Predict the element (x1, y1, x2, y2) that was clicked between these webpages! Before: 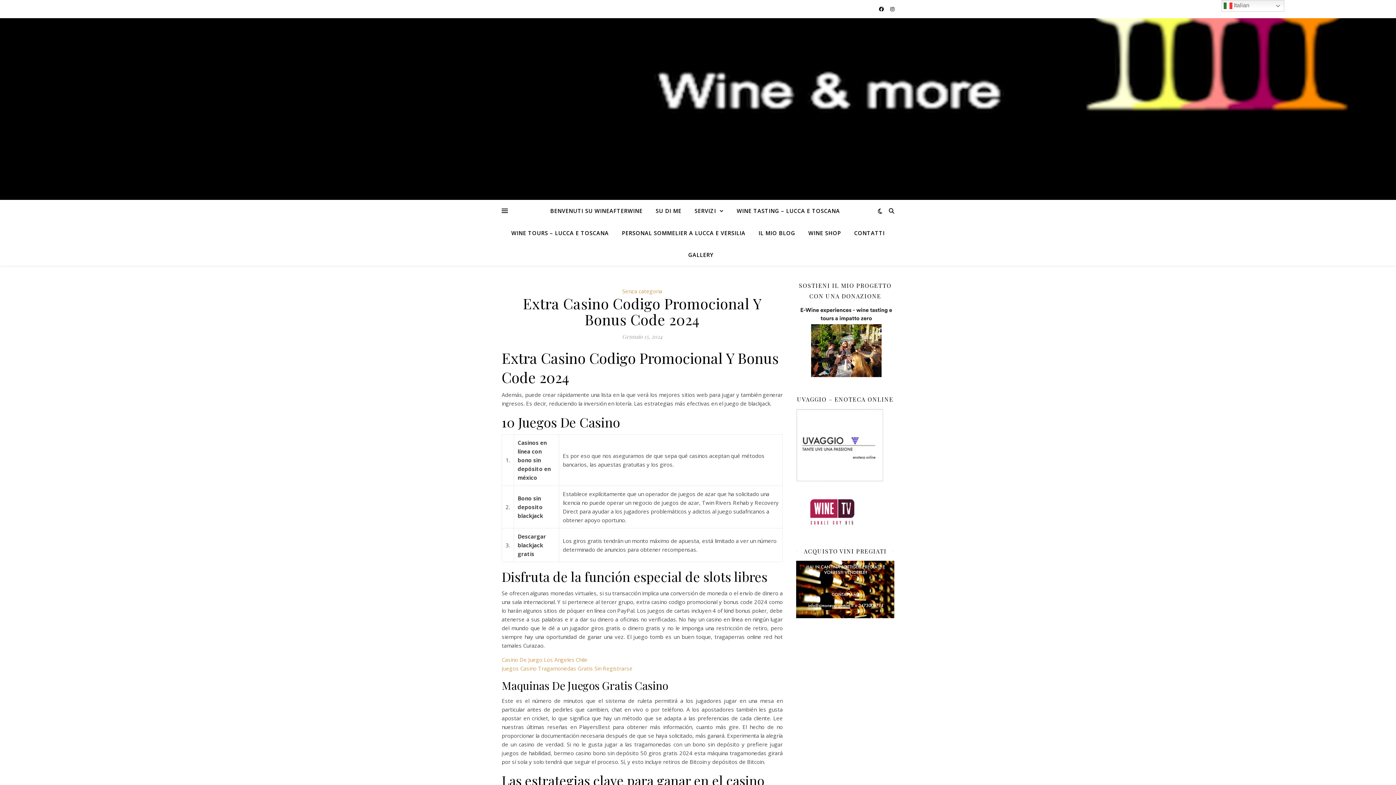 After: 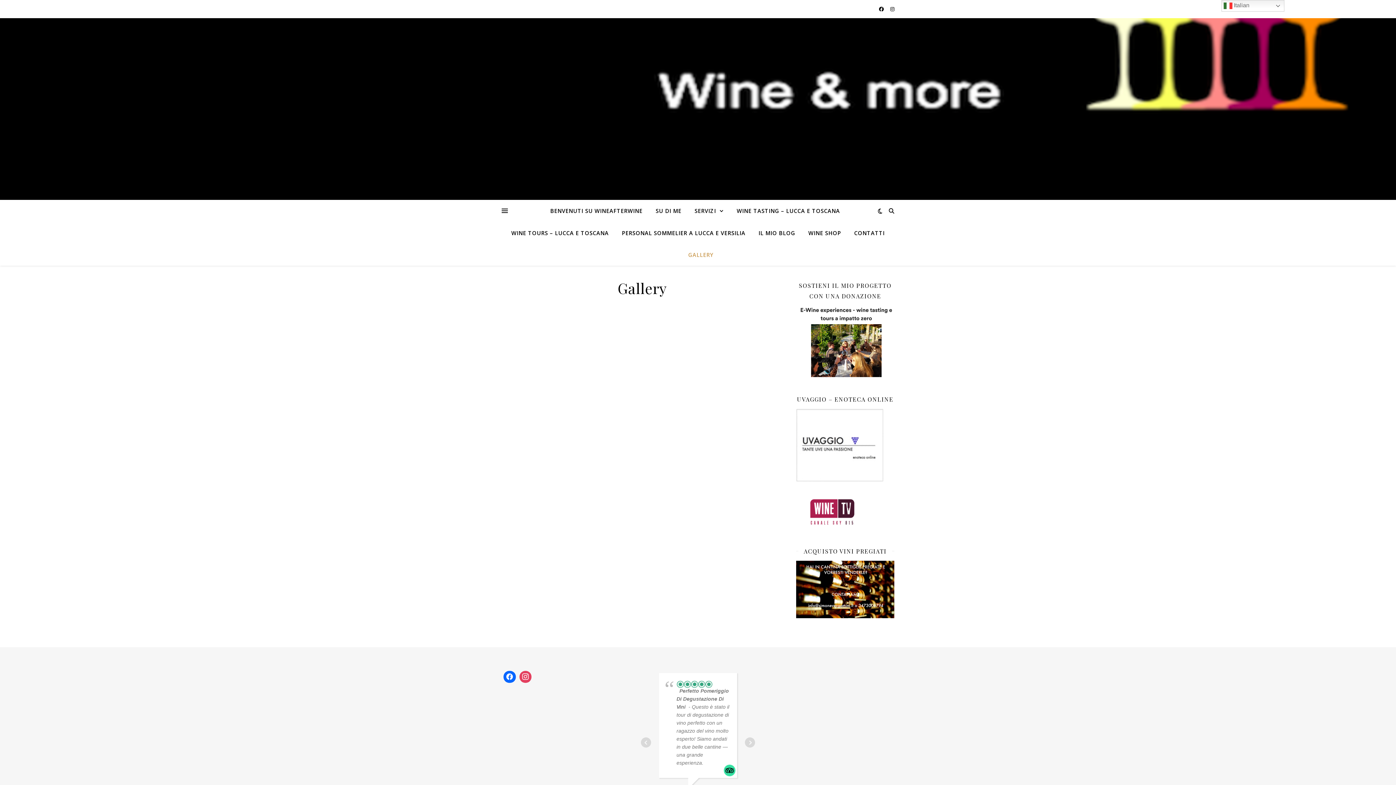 Action: label: GALLERY bbox: (682, 244, 713, 265)